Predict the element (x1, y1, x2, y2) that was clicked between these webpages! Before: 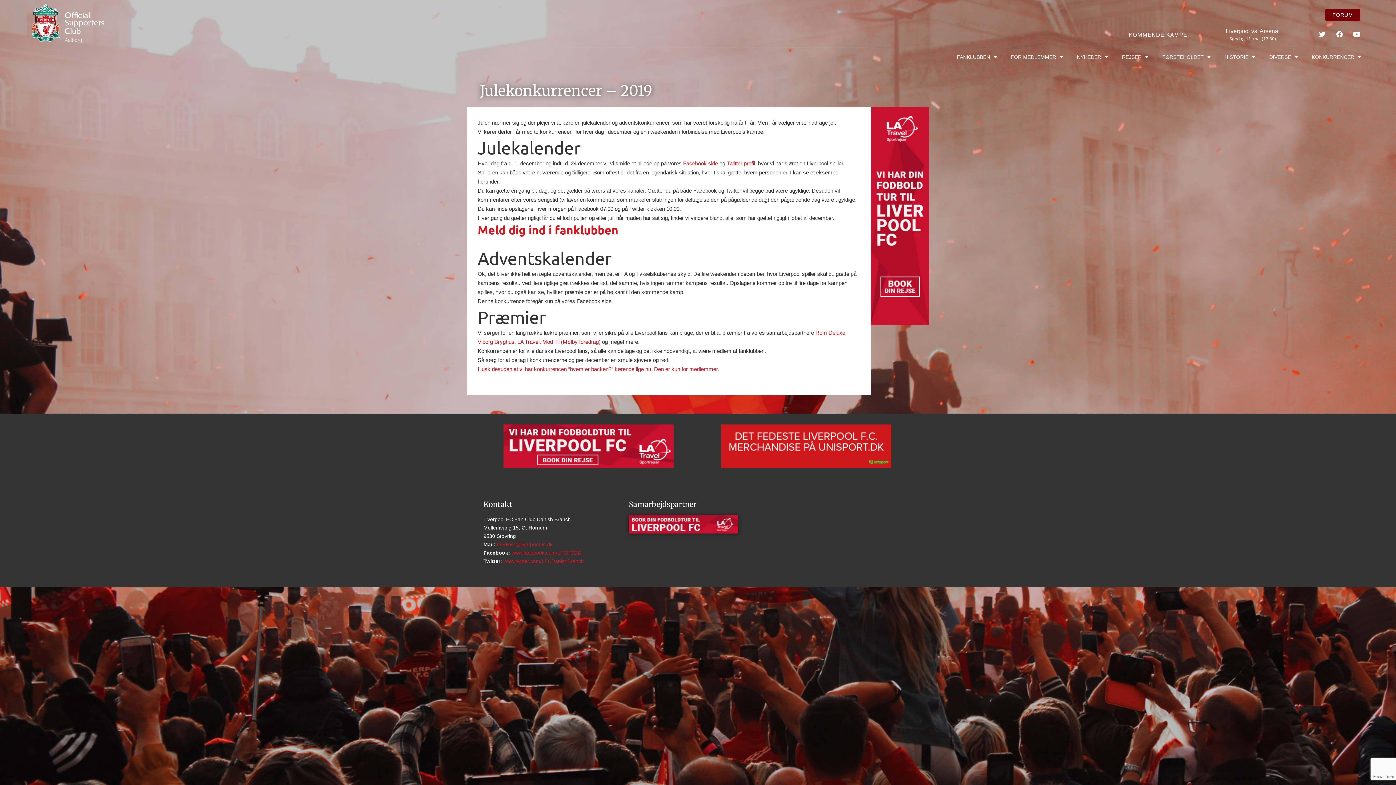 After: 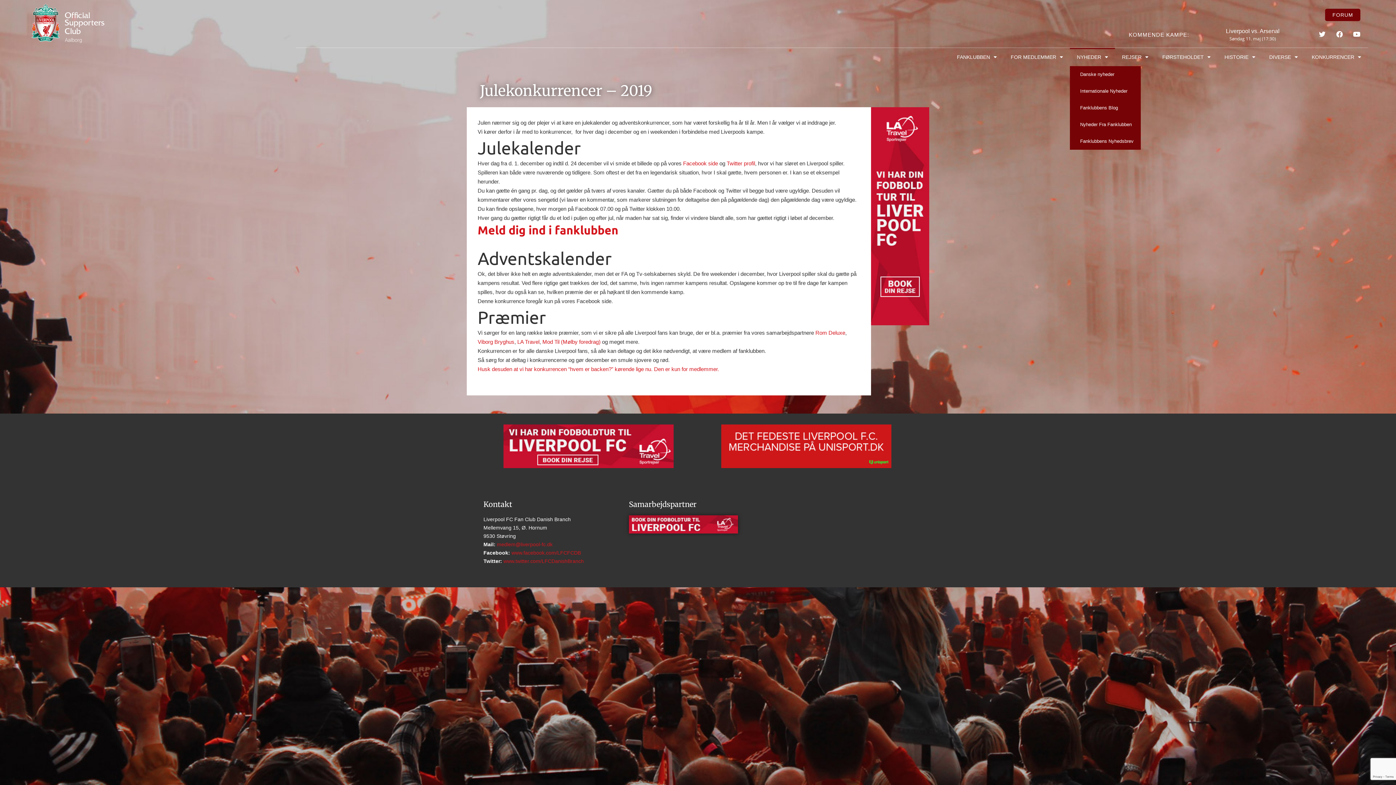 Action: bbox: (1070, 48, 1115, 66) label: NYHEDER